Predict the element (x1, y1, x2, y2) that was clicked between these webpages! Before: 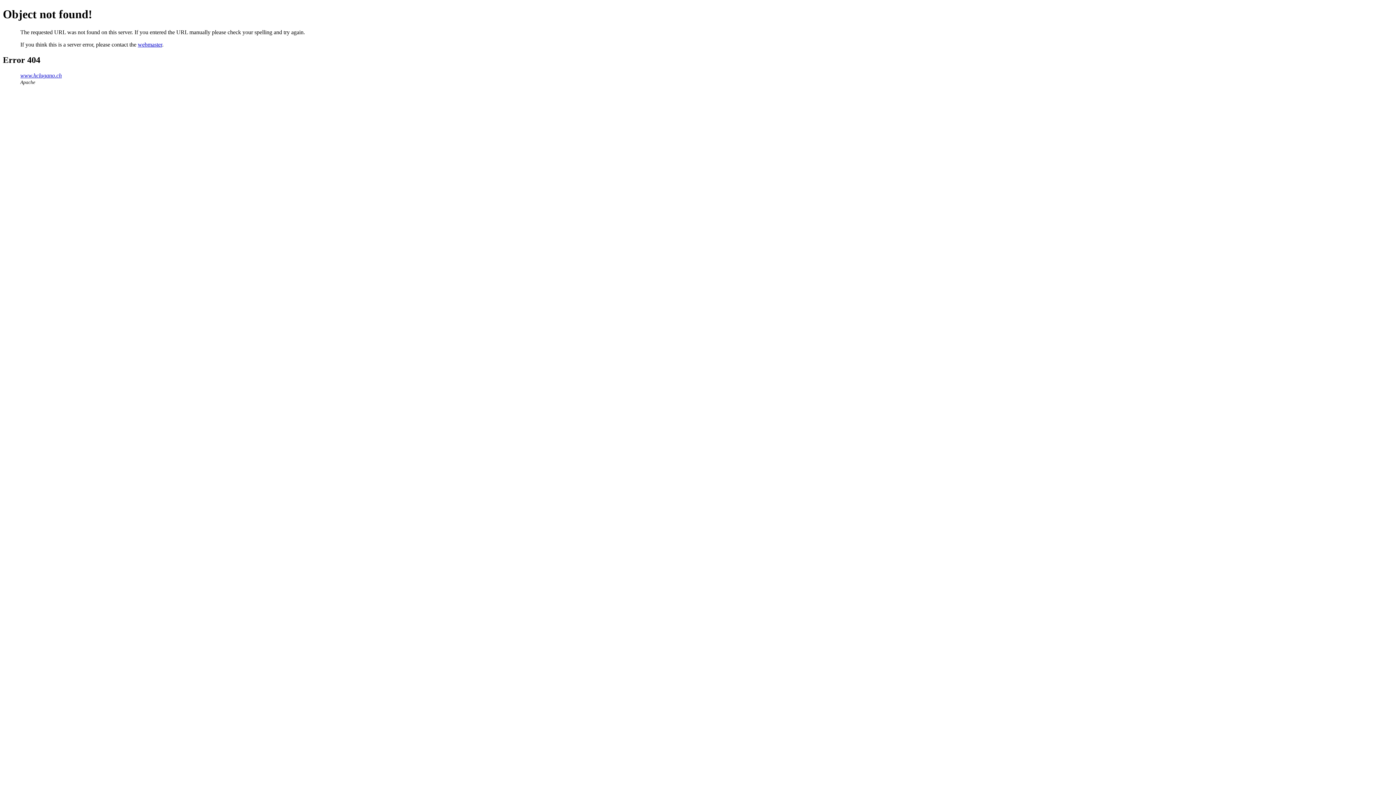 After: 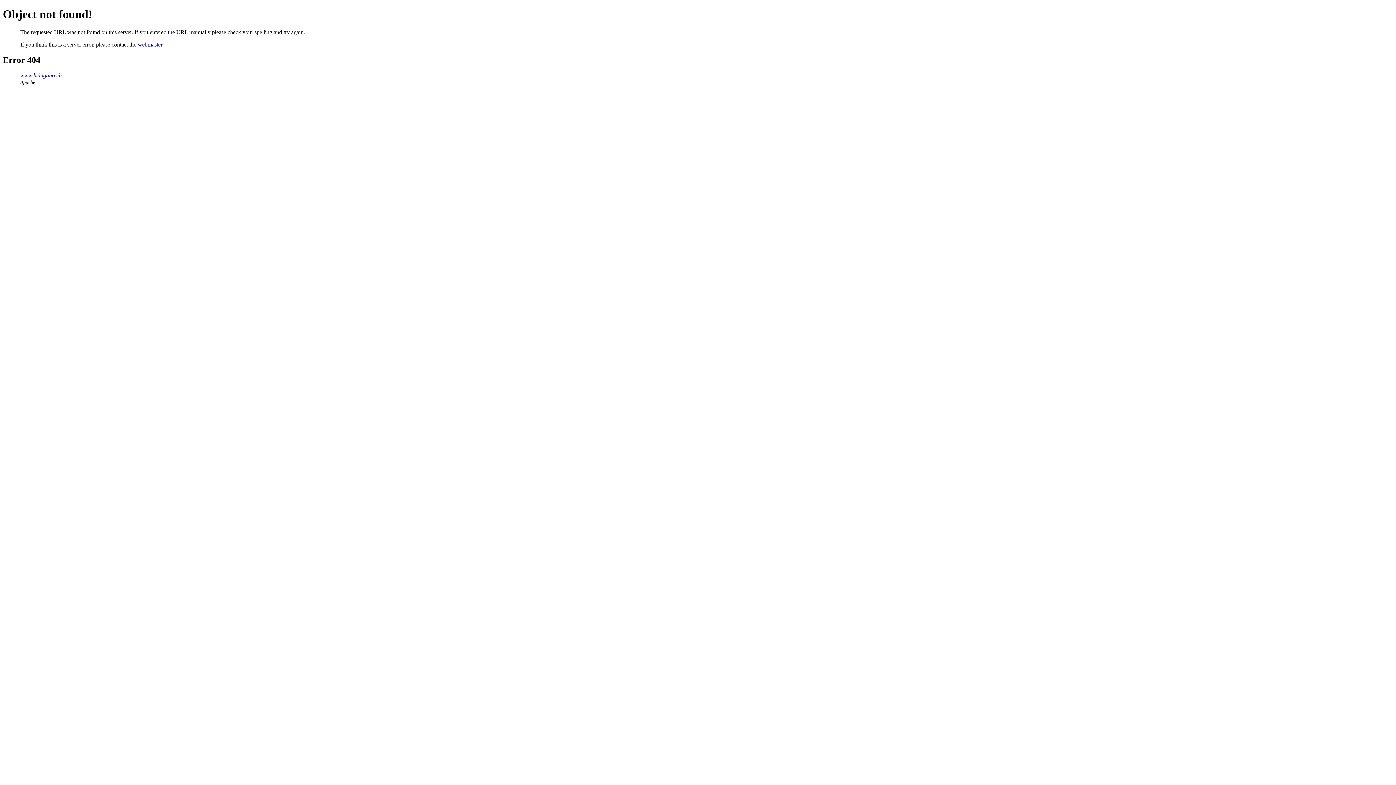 Action: bbox: (137, 41, 162, 47) label: webmaster